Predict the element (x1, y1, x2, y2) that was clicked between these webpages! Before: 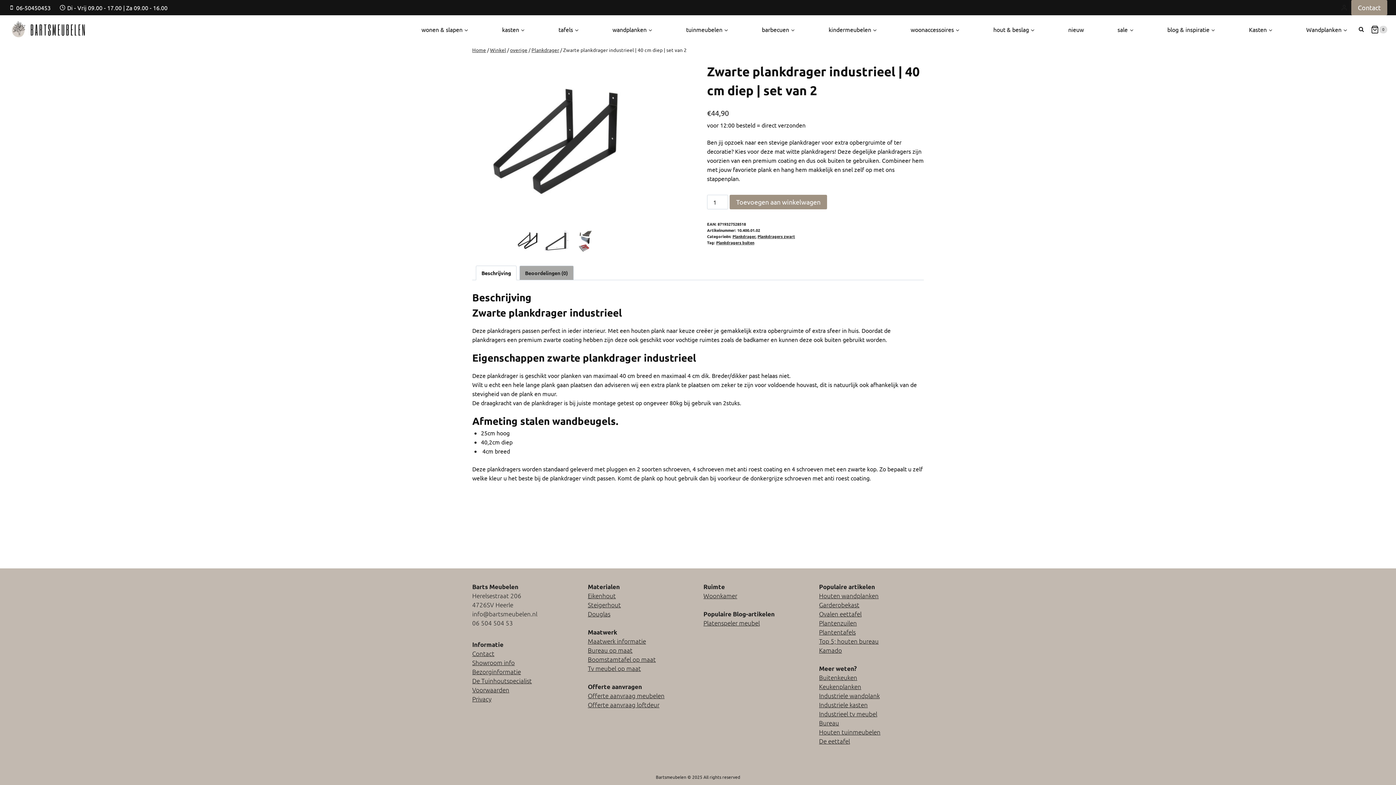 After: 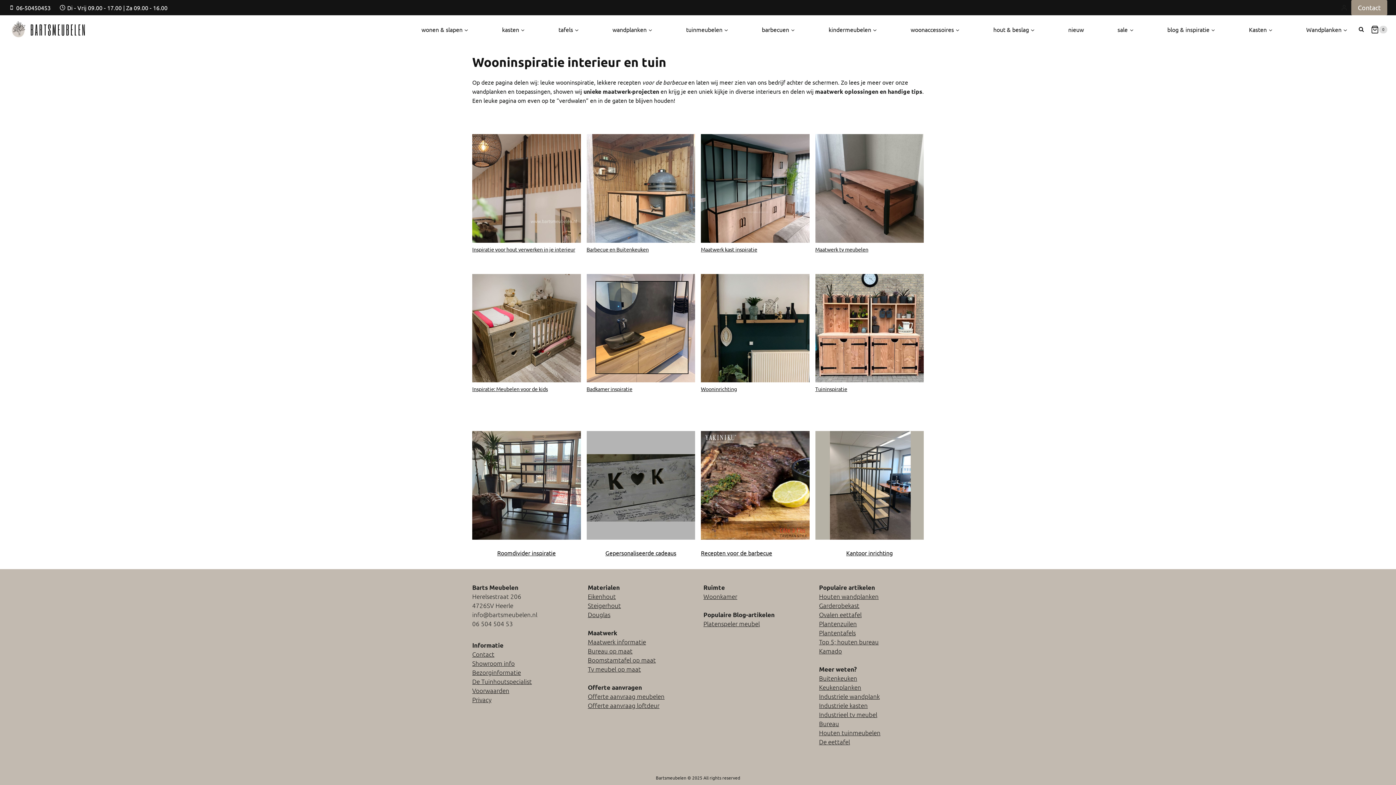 Action: bbox: (1163, 21, 1219, 37) label: blog & inspiratie